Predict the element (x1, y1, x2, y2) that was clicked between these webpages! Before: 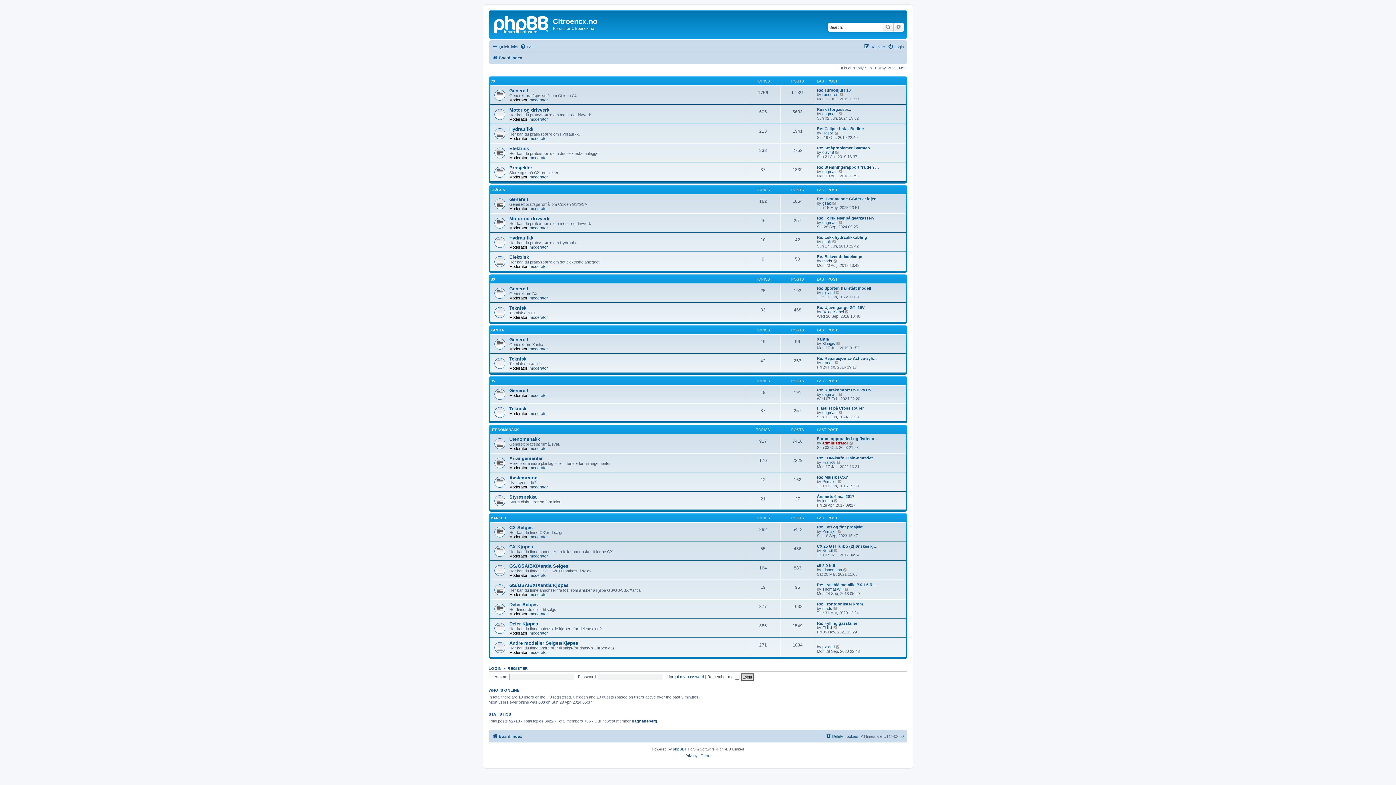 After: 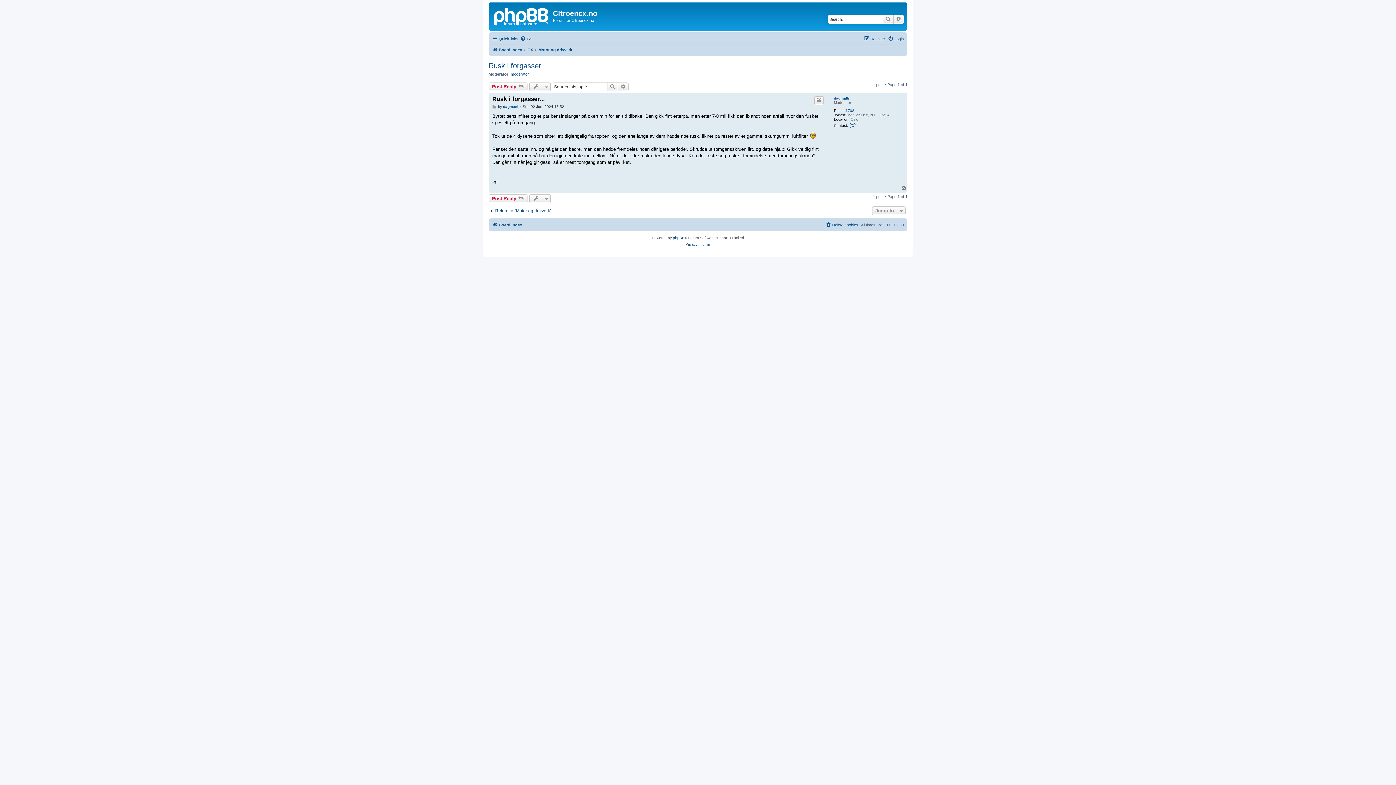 Action: bbox: (817, 107, 851, 111) label: Rusk i forgasser...